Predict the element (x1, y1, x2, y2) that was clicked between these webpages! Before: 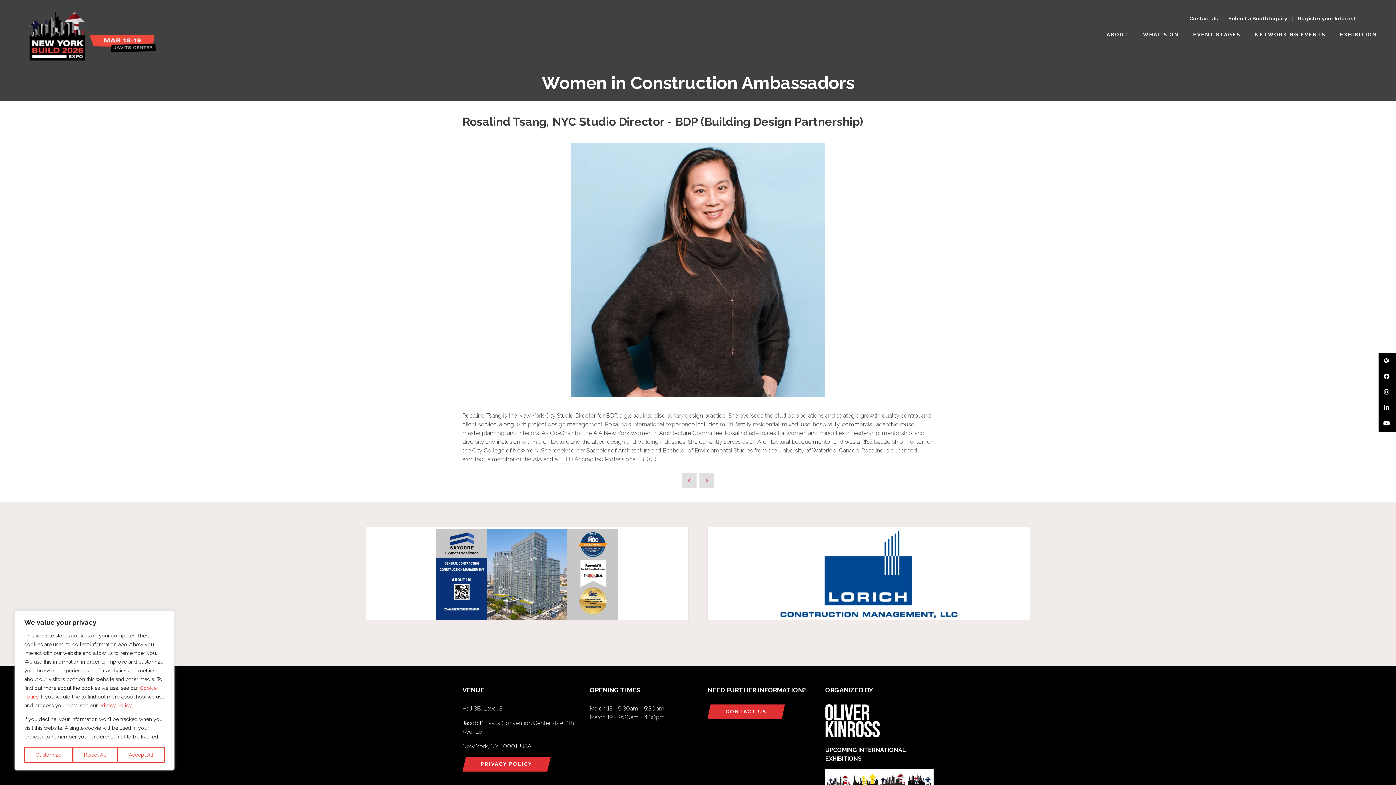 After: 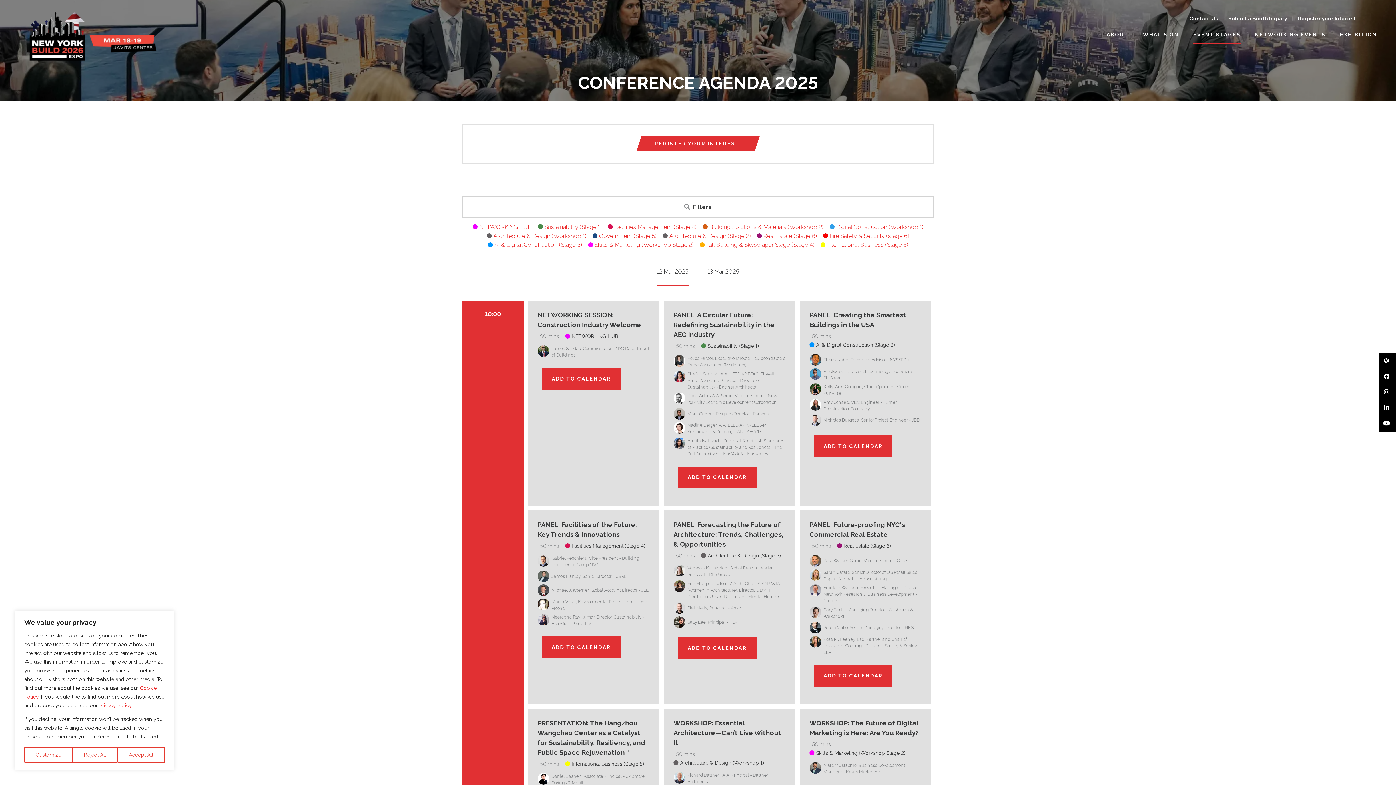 Action: bbox: (1193, 26, 1241, 44) label: EVENT STAGES